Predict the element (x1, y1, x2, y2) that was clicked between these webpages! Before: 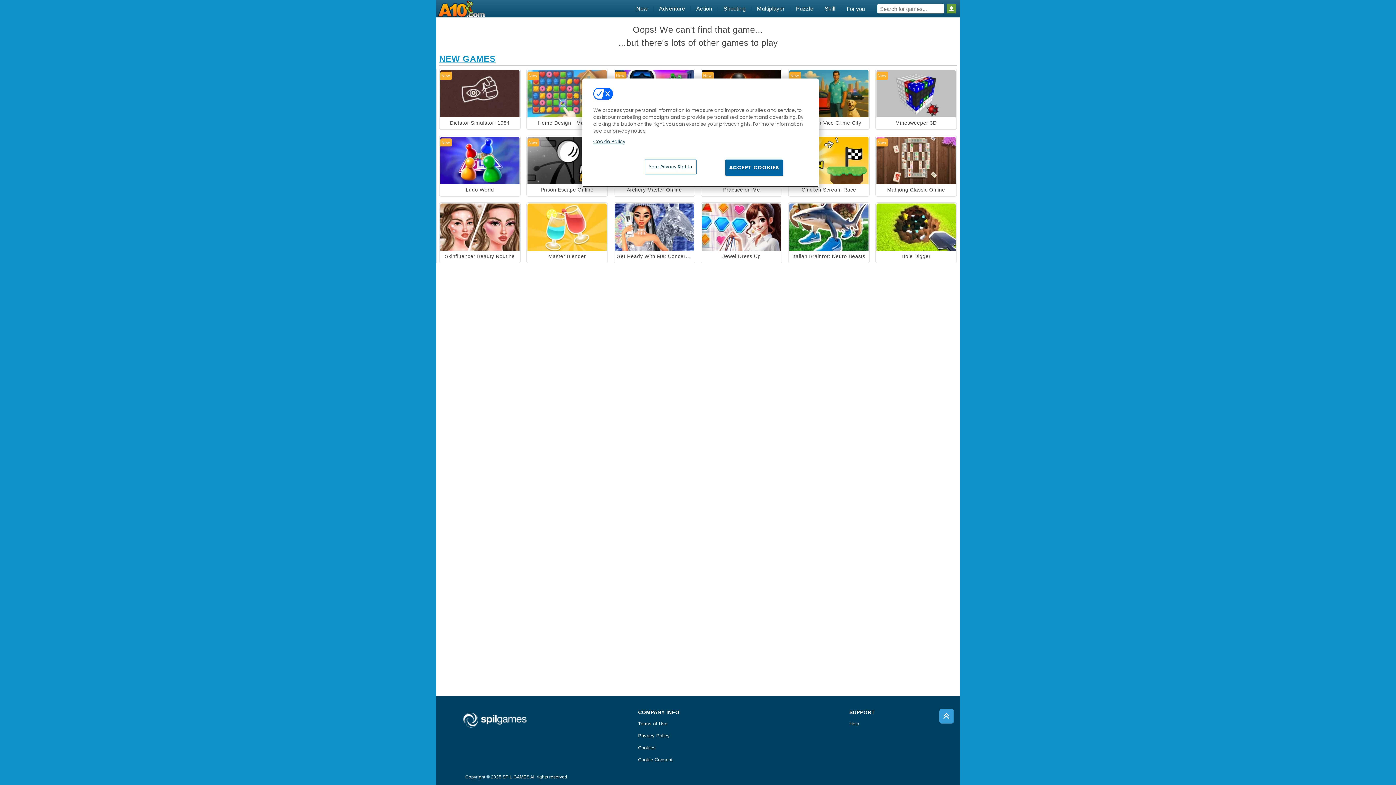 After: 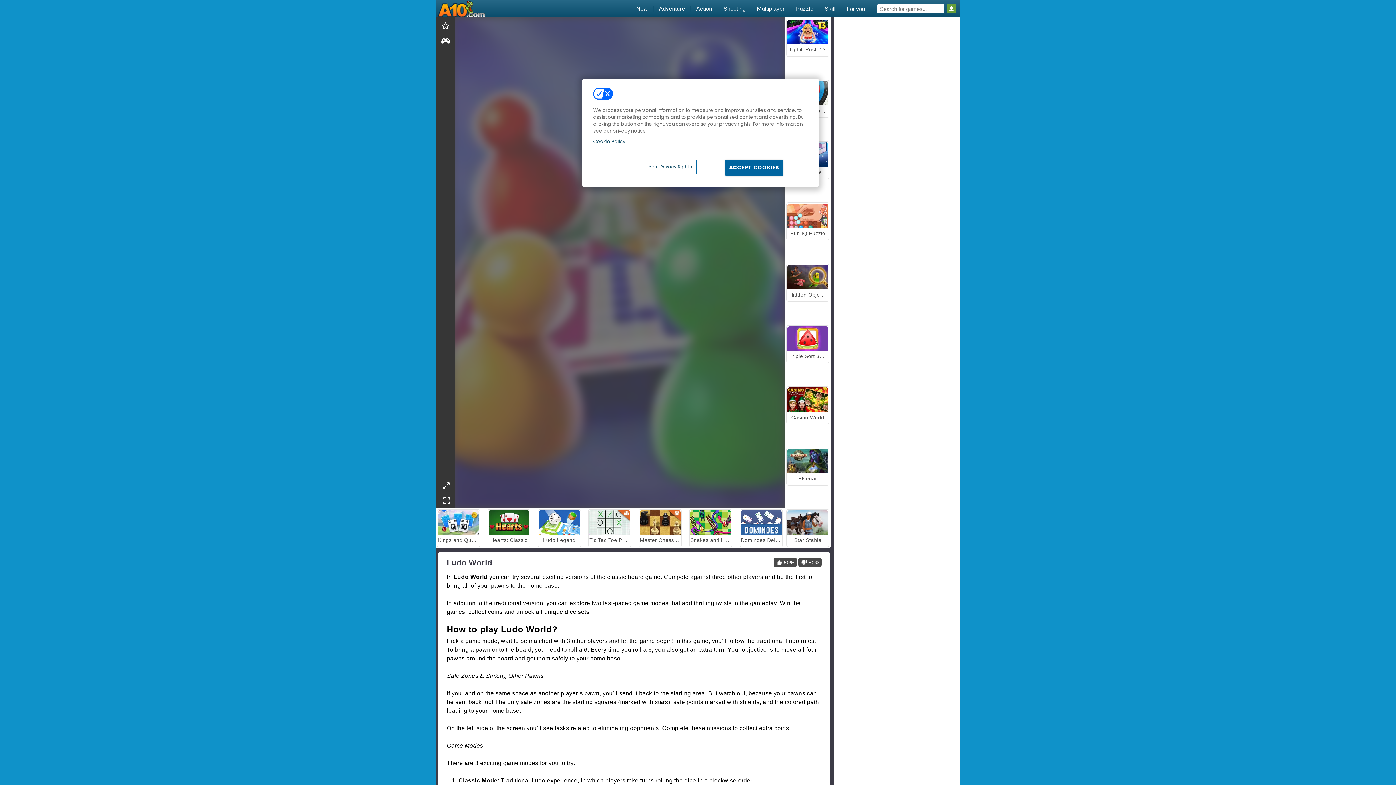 Action: label: New
Ludo World bbox: (439, 135, 520, 196)